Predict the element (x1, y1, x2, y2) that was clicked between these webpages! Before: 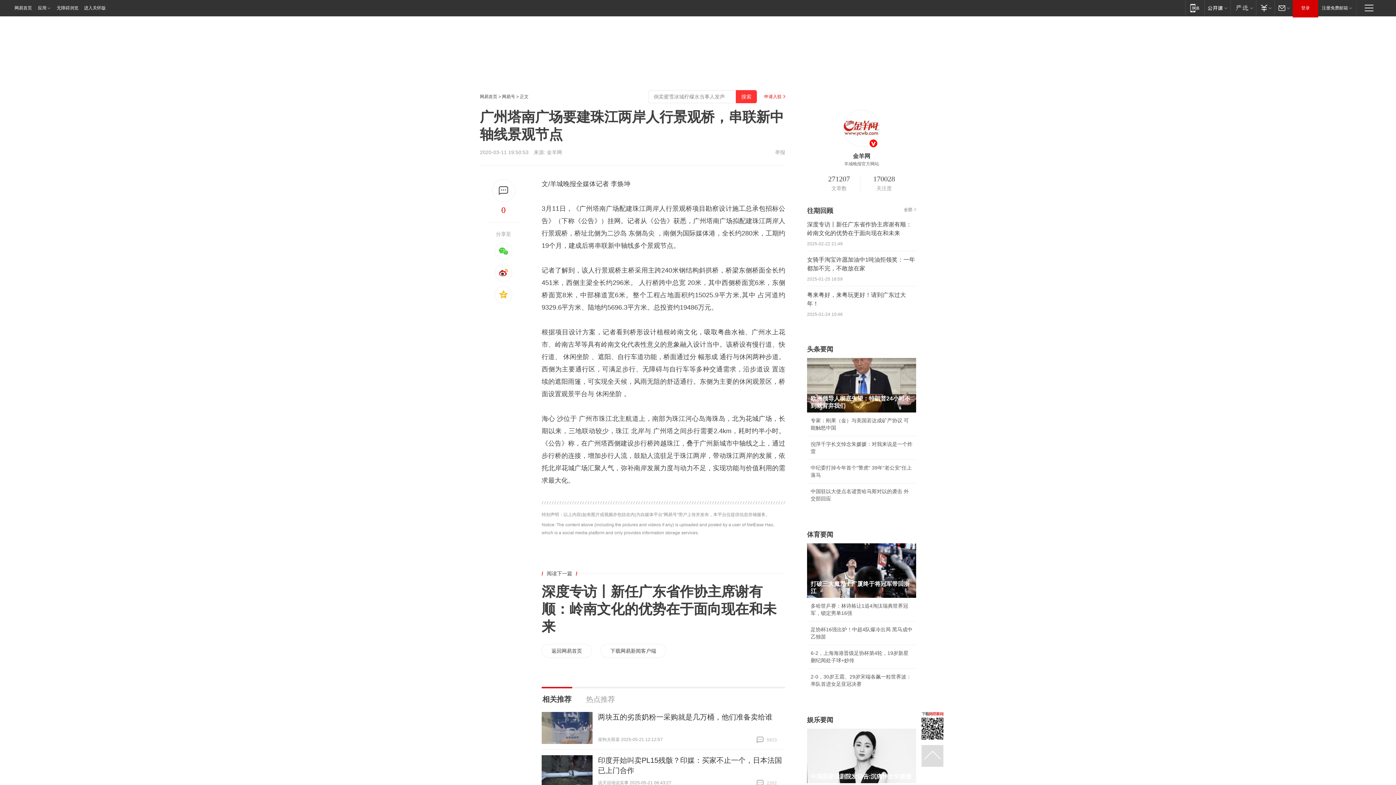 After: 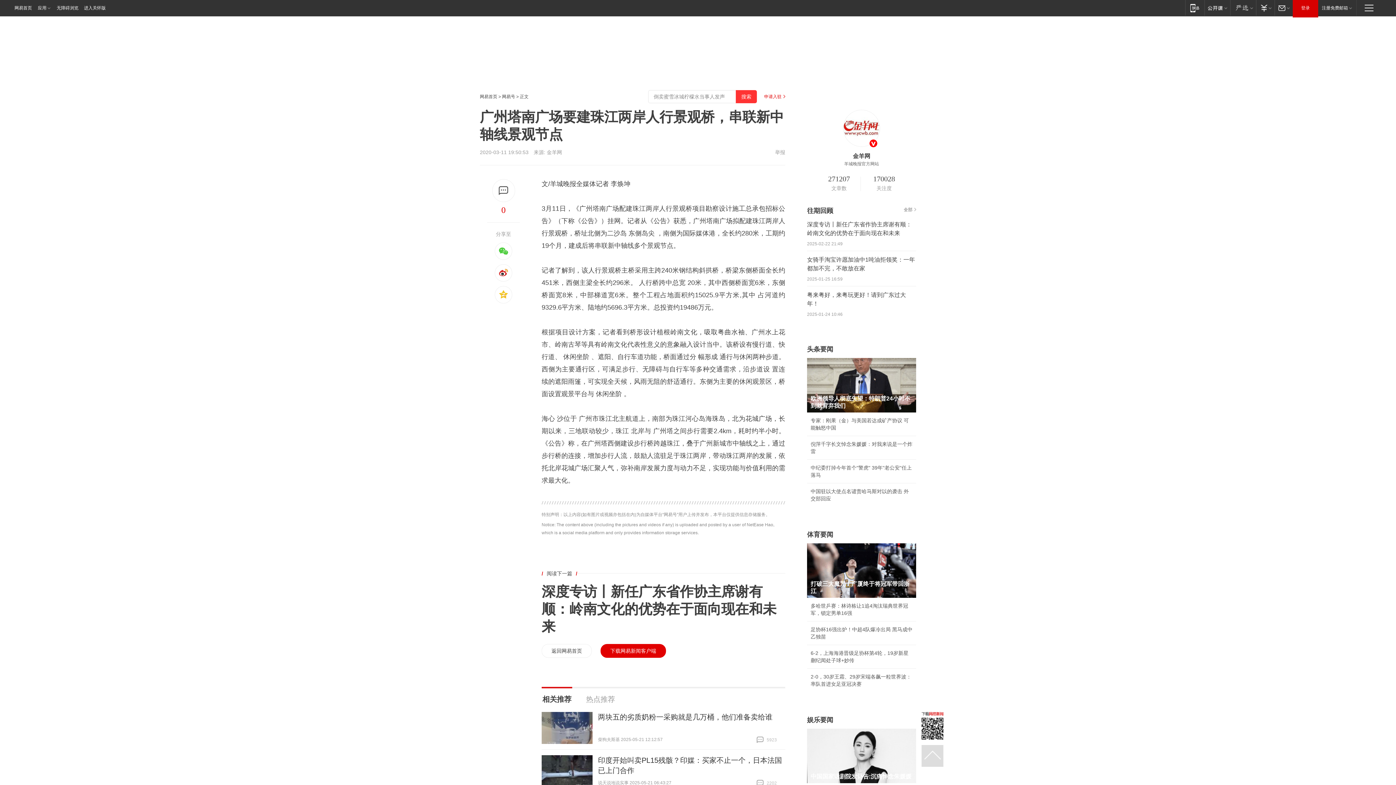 Action: label: 下载网易新闻客户端 bbox: (600, 644, 666, 658)